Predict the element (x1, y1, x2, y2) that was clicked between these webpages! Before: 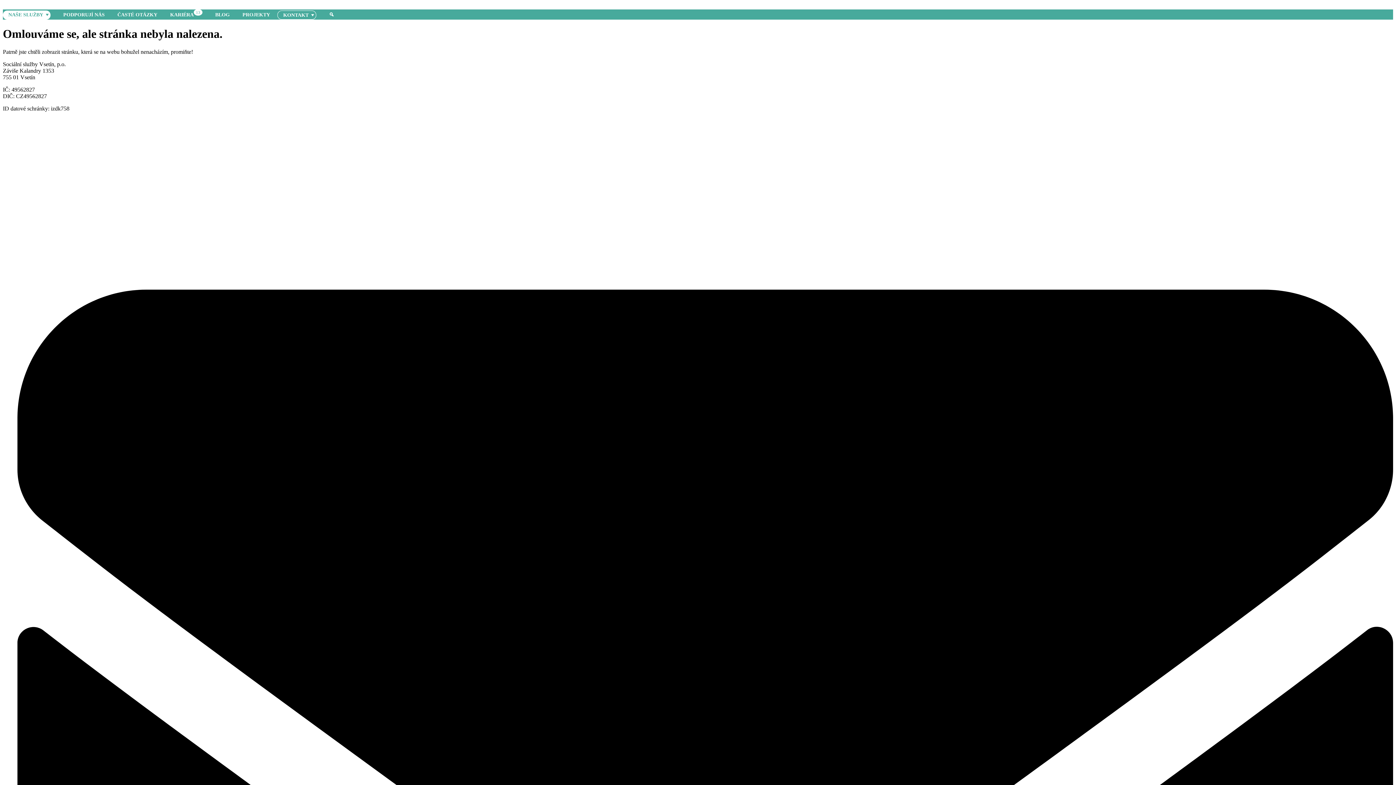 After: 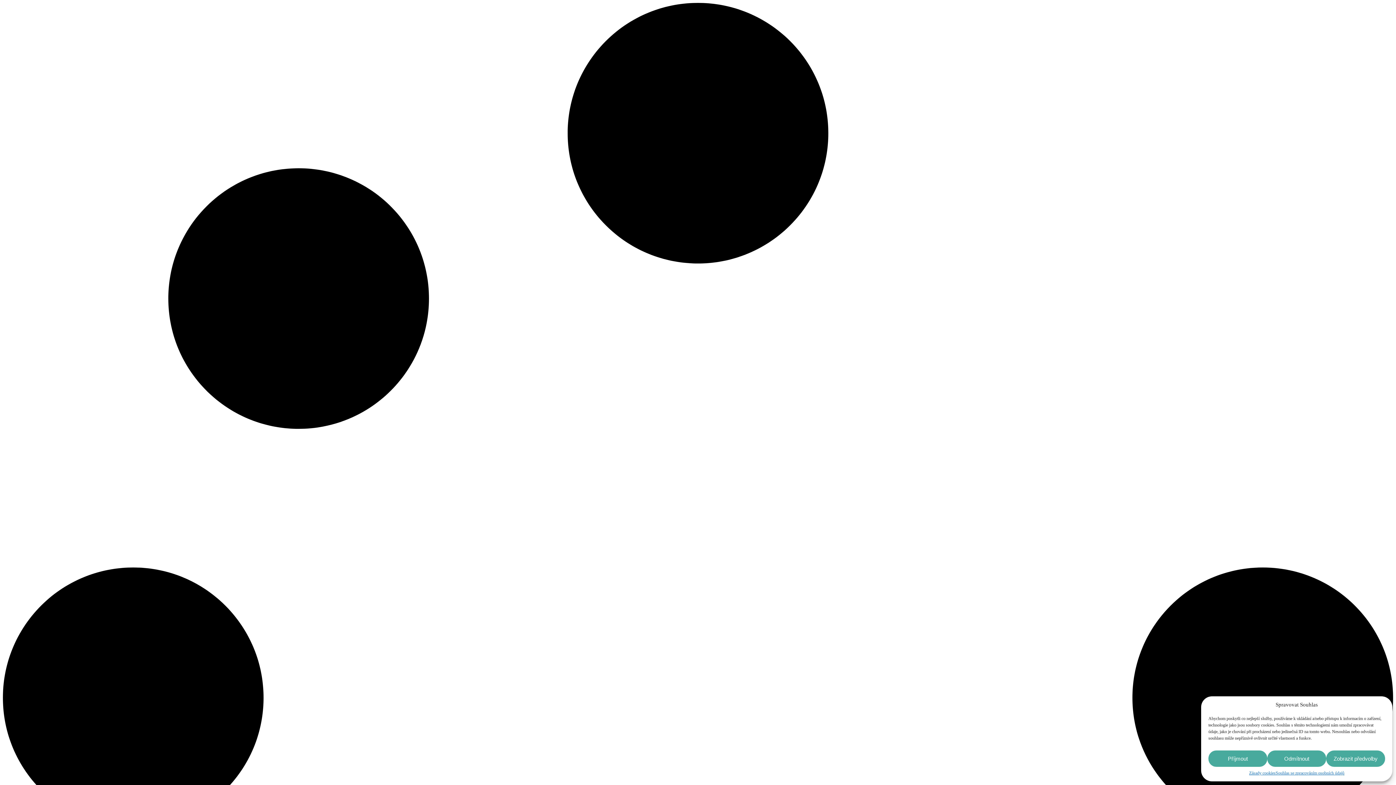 Action: bbox: (209, 10, 229, 19) label: BLOG